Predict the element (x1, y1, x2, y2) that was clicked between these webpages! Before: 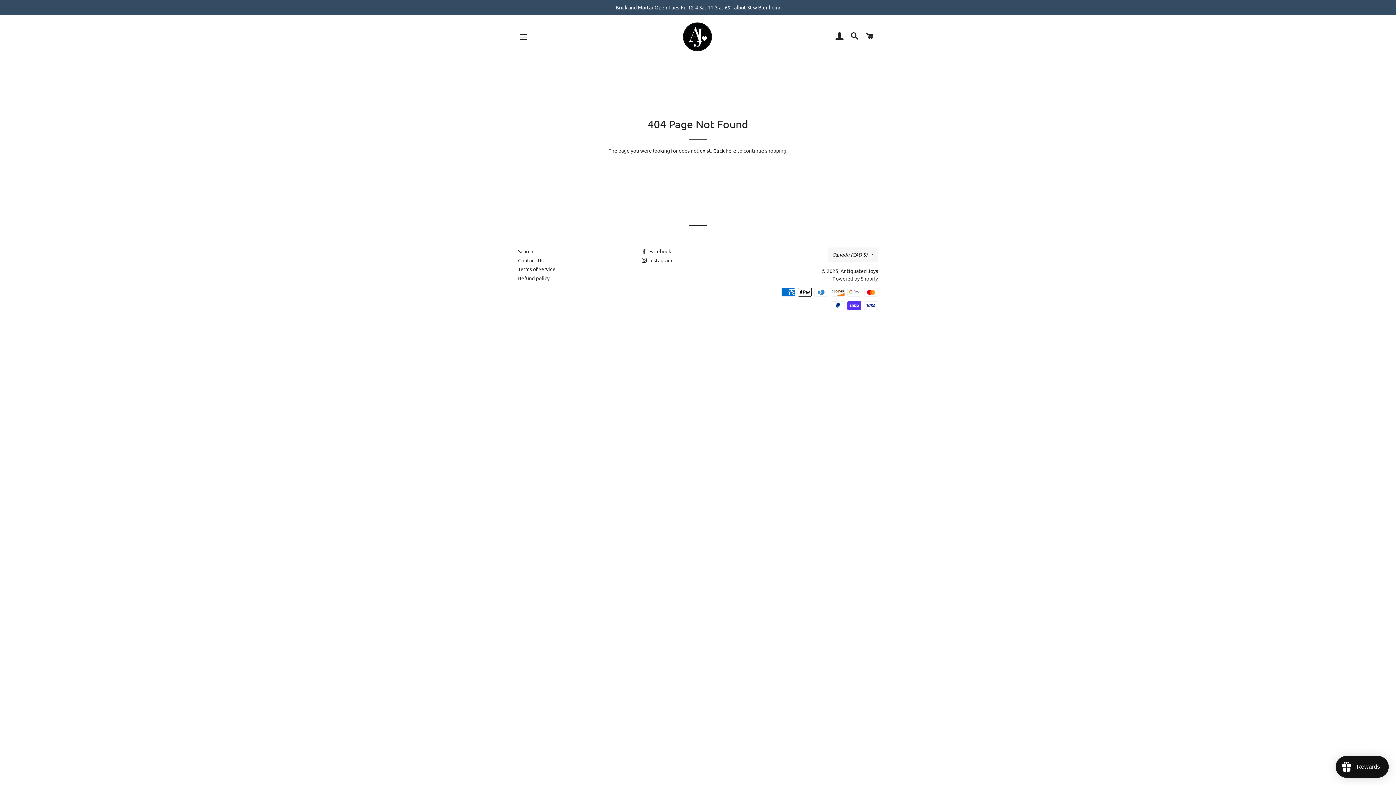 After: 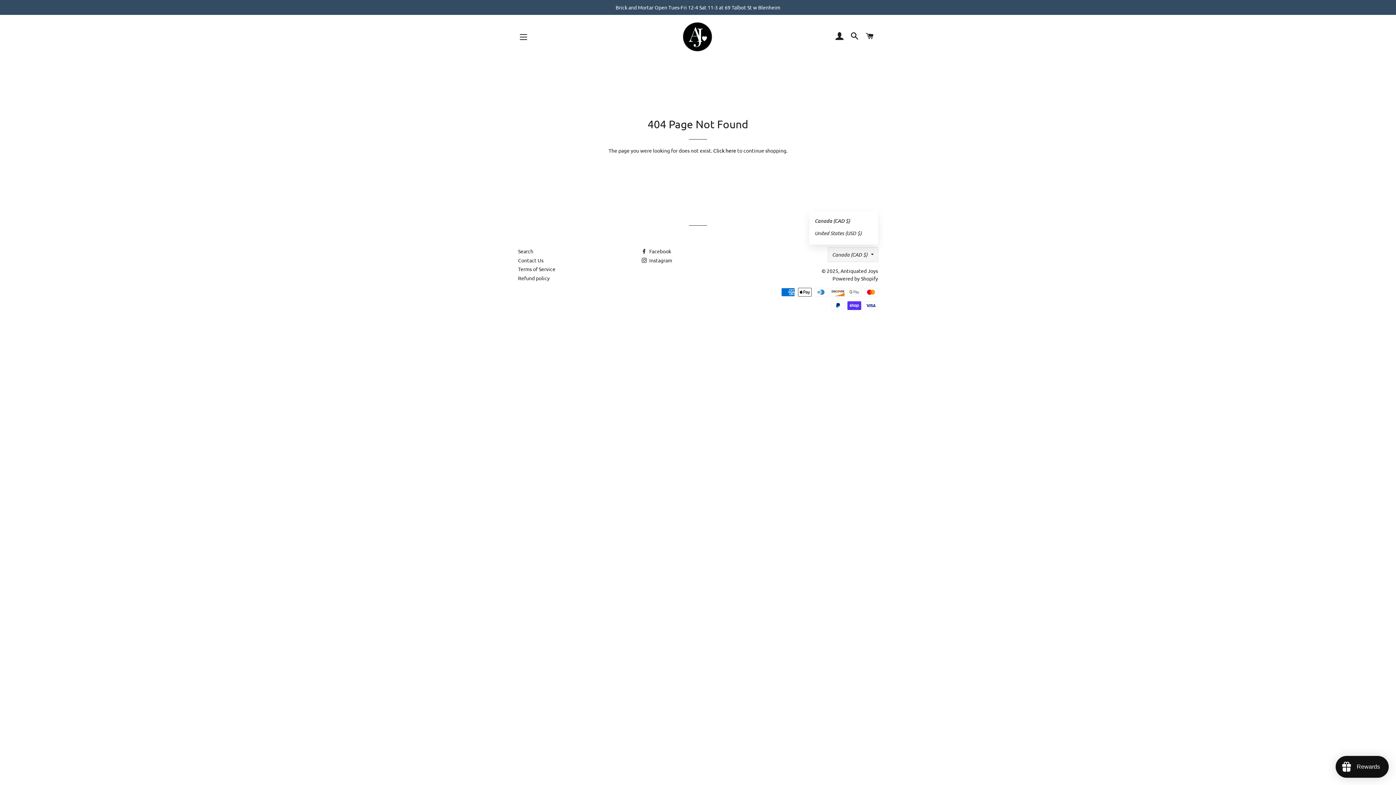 Action: bbox: (828, 247, 878, 261) label: Canada (CAD $)